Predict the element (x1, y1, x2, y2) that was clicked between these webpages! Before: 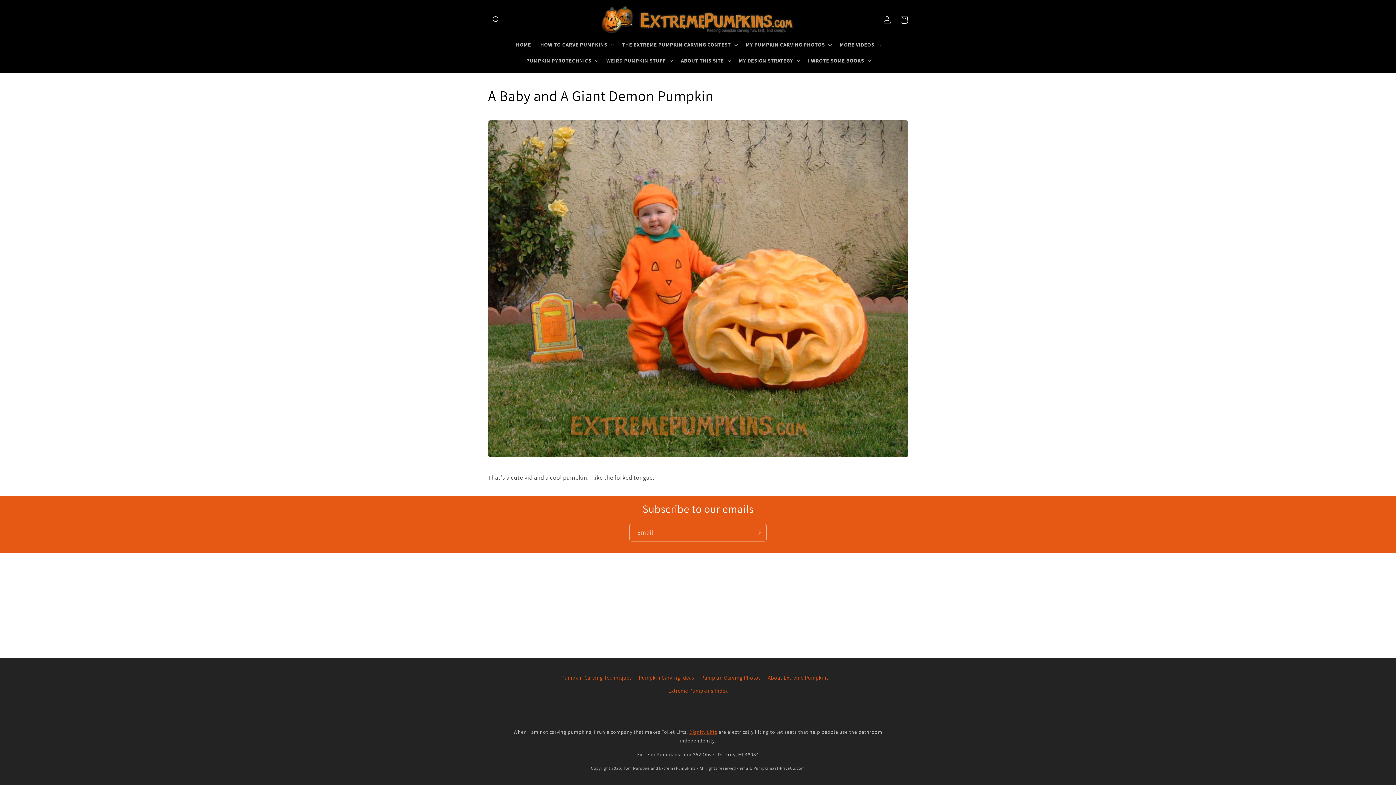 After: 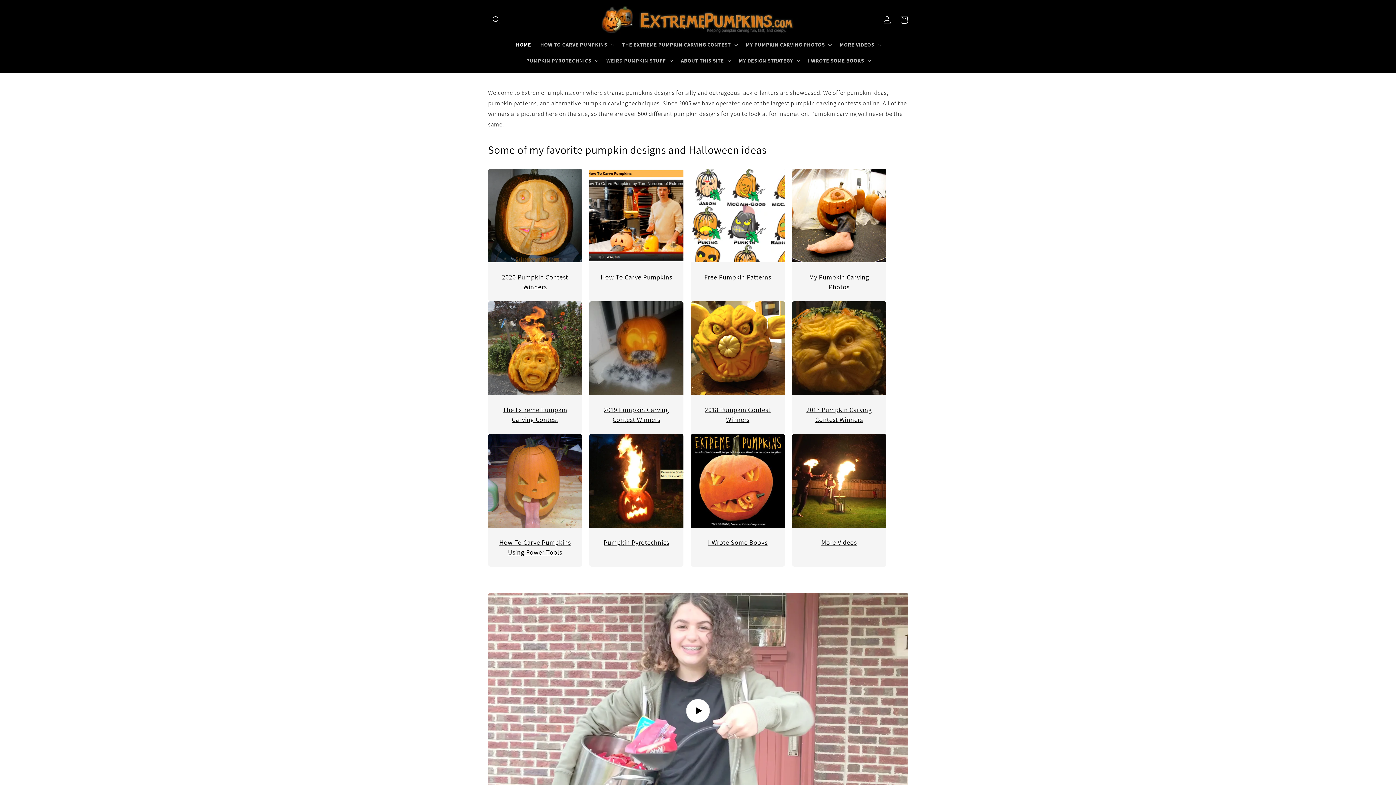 Action: bbox: (511, 37, 535, 52) label: HOME